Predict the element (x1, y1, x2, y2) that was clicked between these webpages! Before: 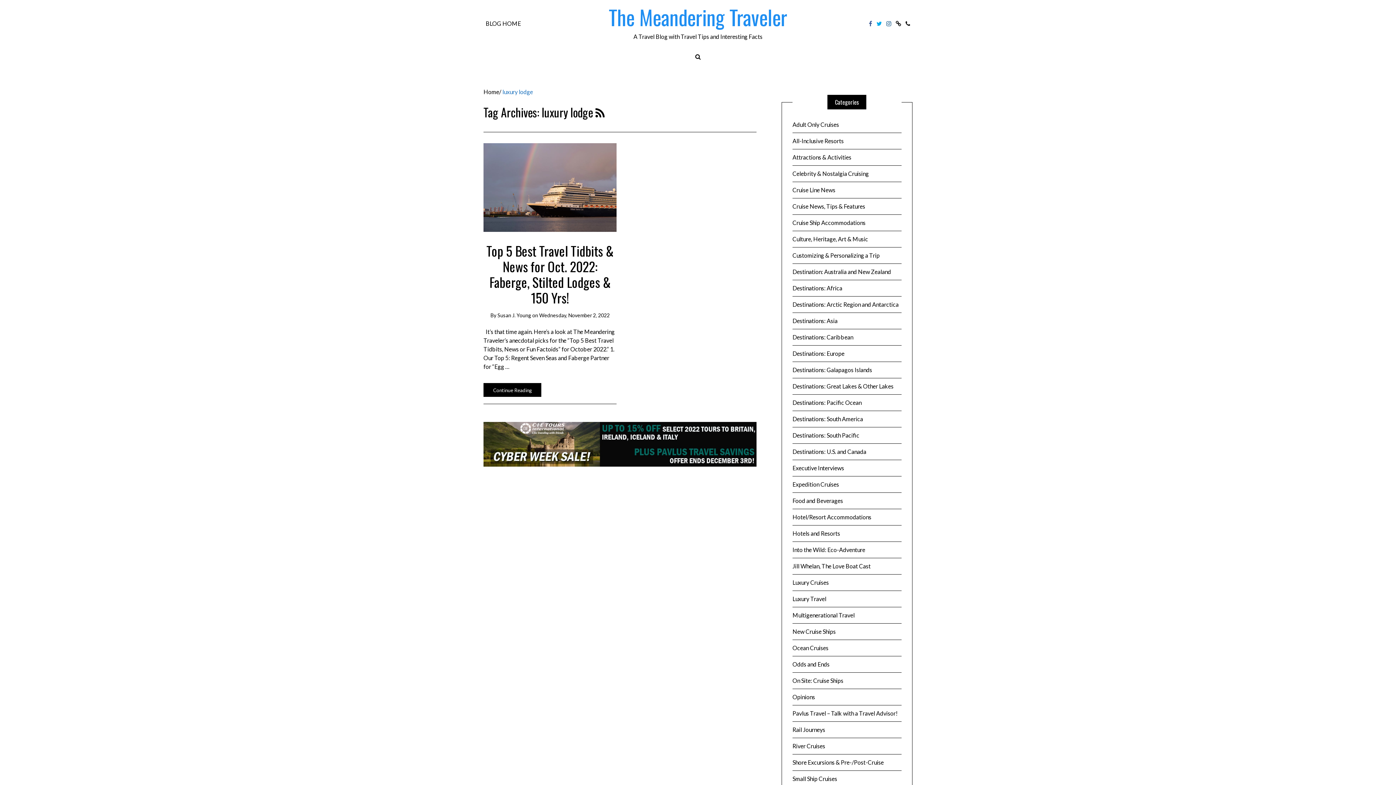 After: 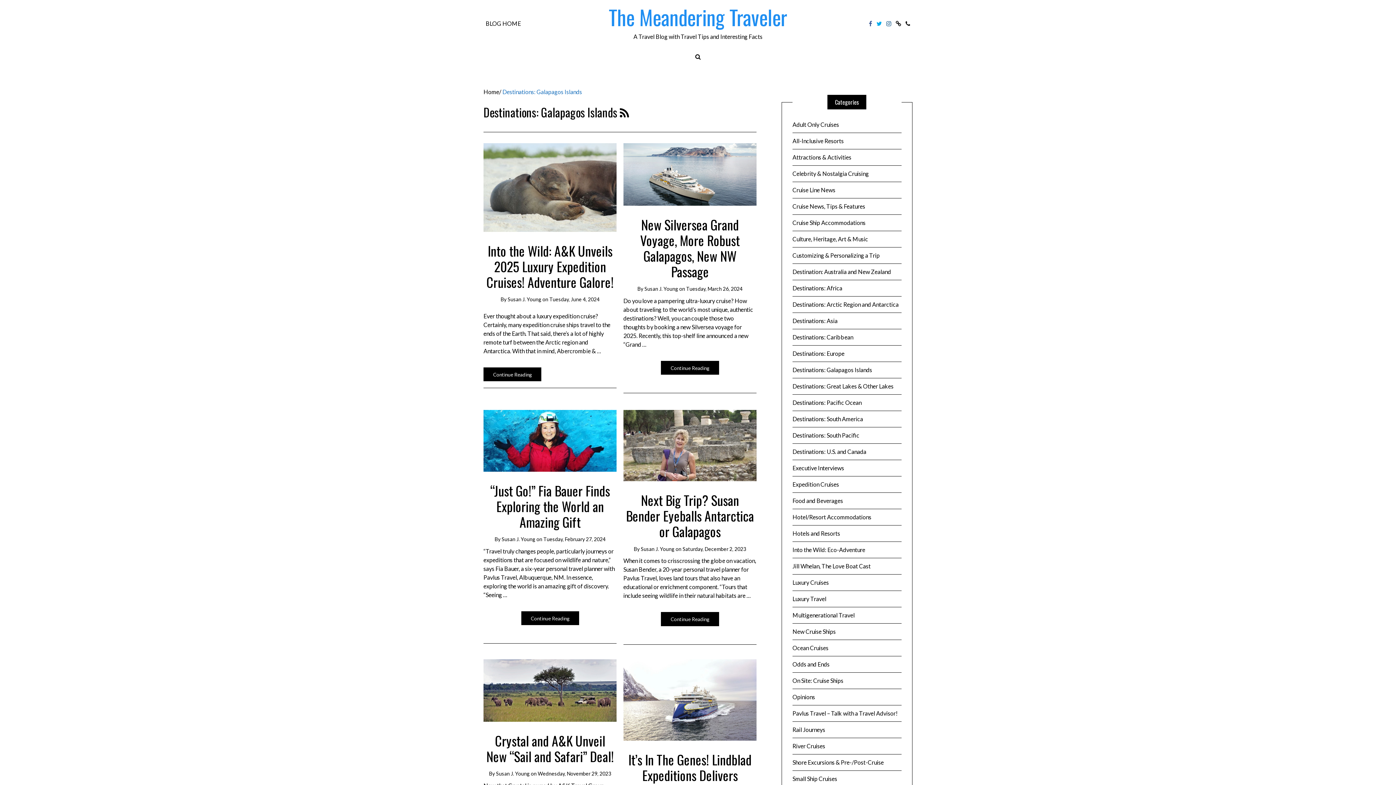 Action: label: Destinations: Galapagos Islands bbox: (792, 362, 901, 378)